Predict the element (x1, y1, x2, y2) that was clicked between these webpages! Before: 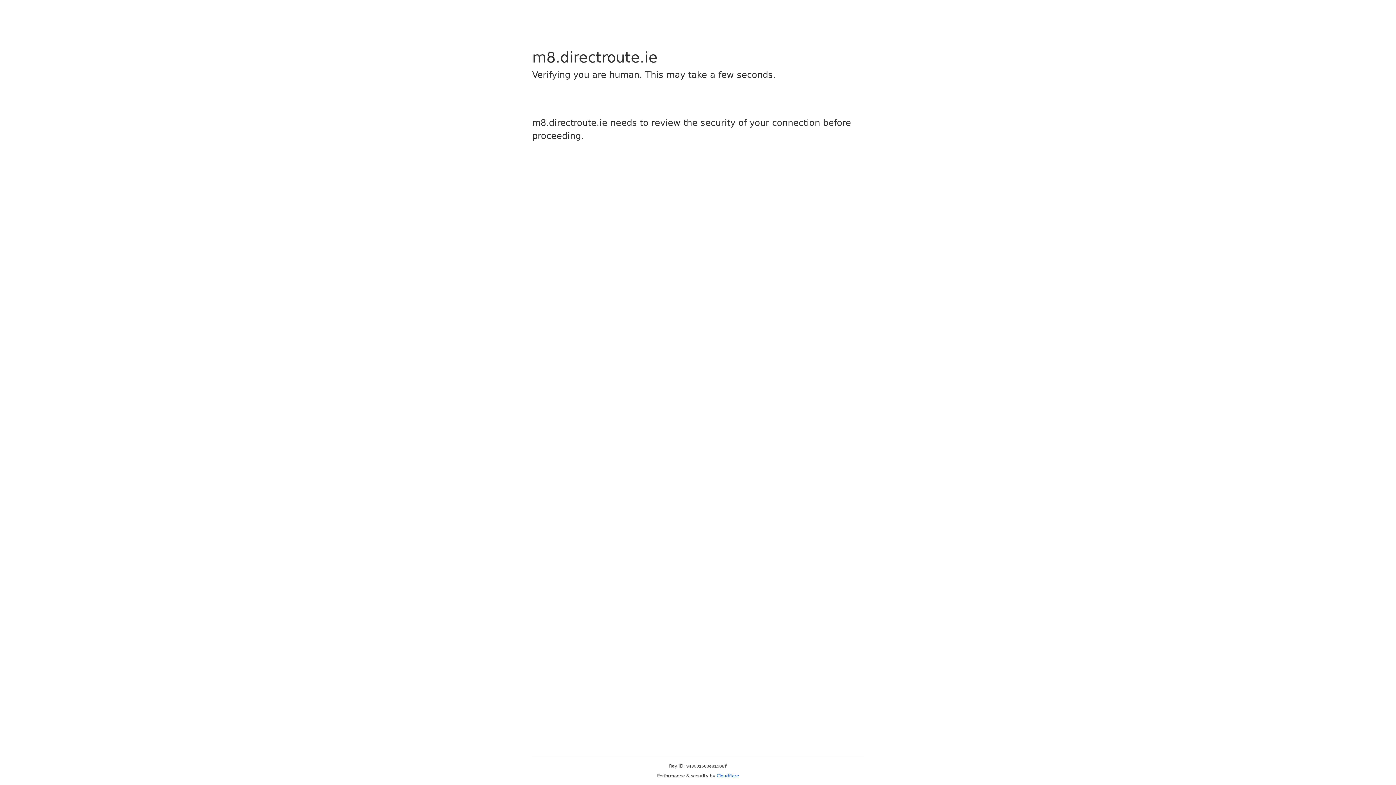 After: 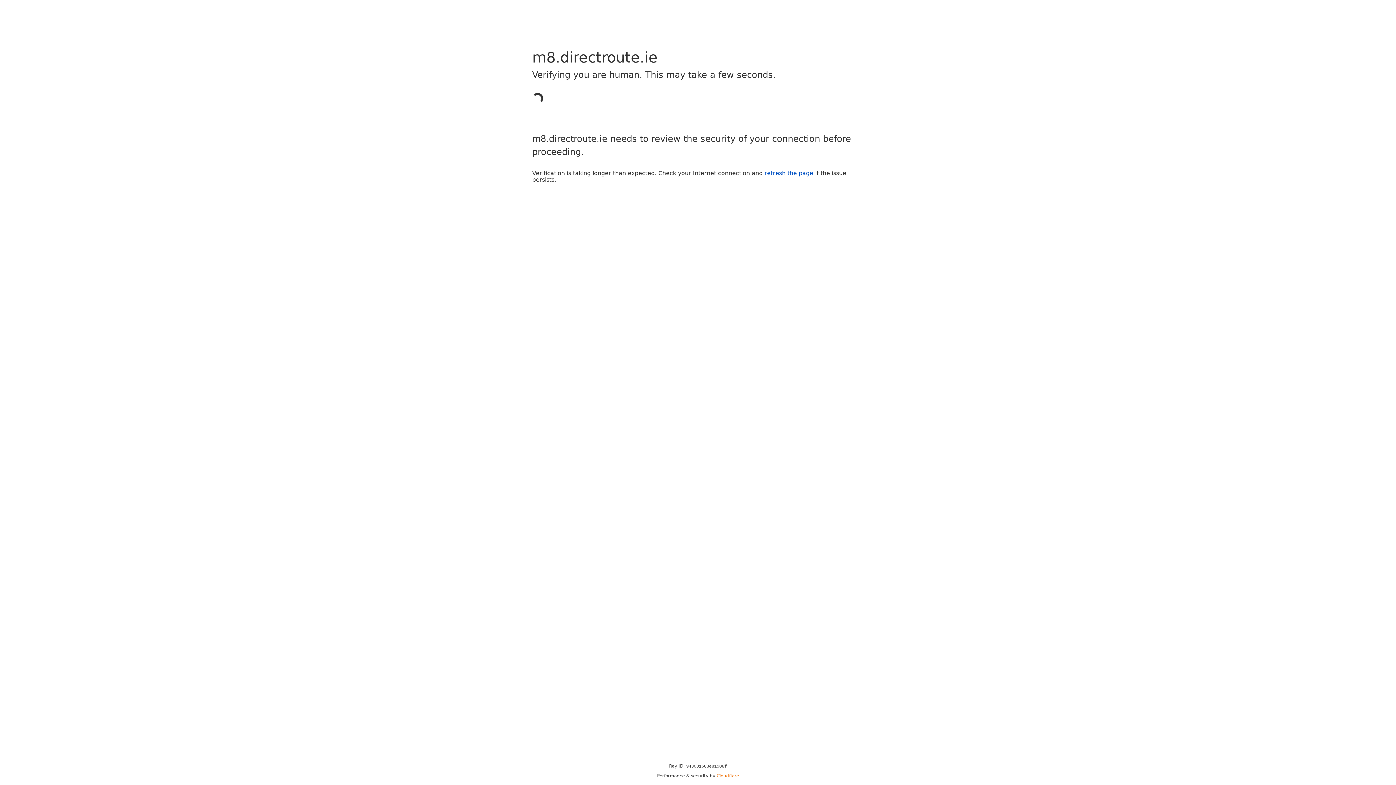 Action: bbox: (716, 773, 739, 778) label: Cloudflare